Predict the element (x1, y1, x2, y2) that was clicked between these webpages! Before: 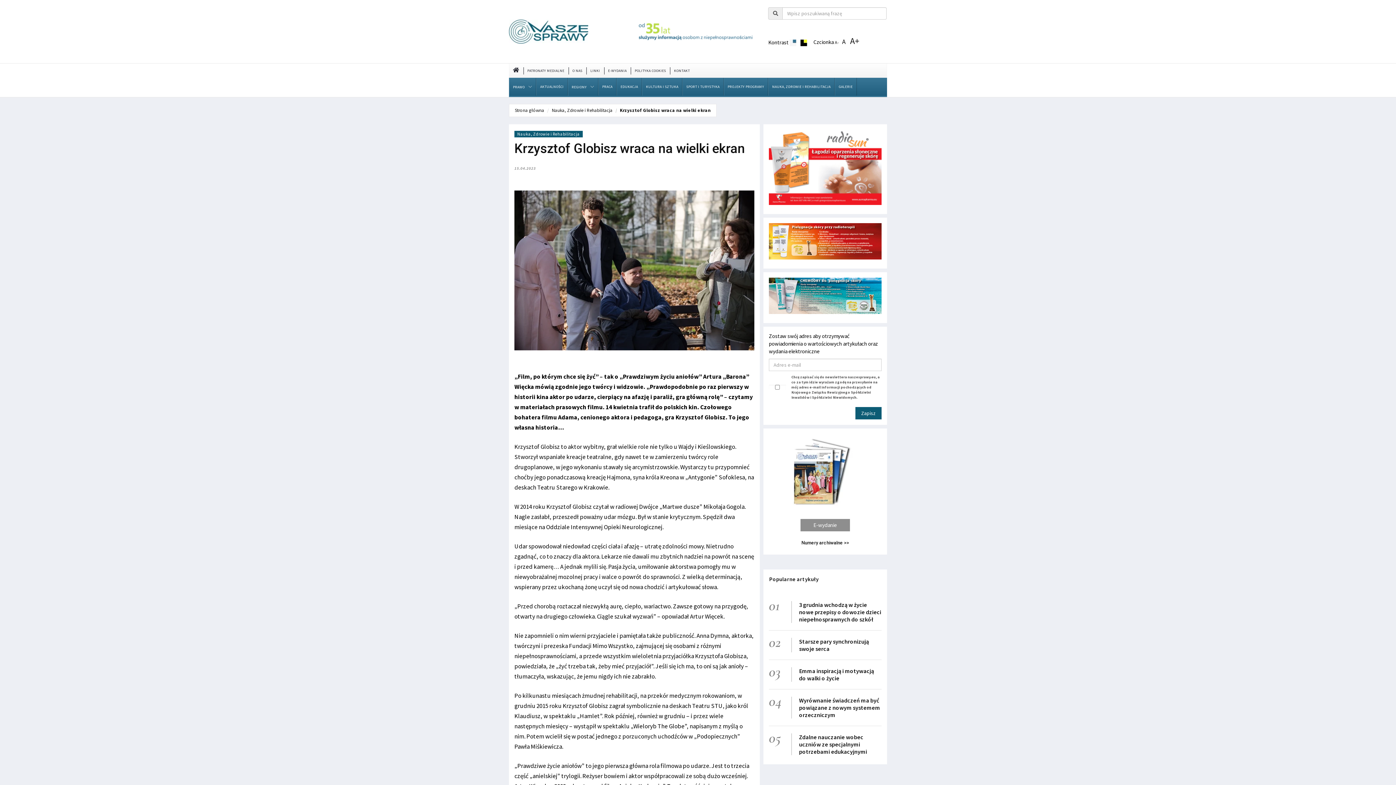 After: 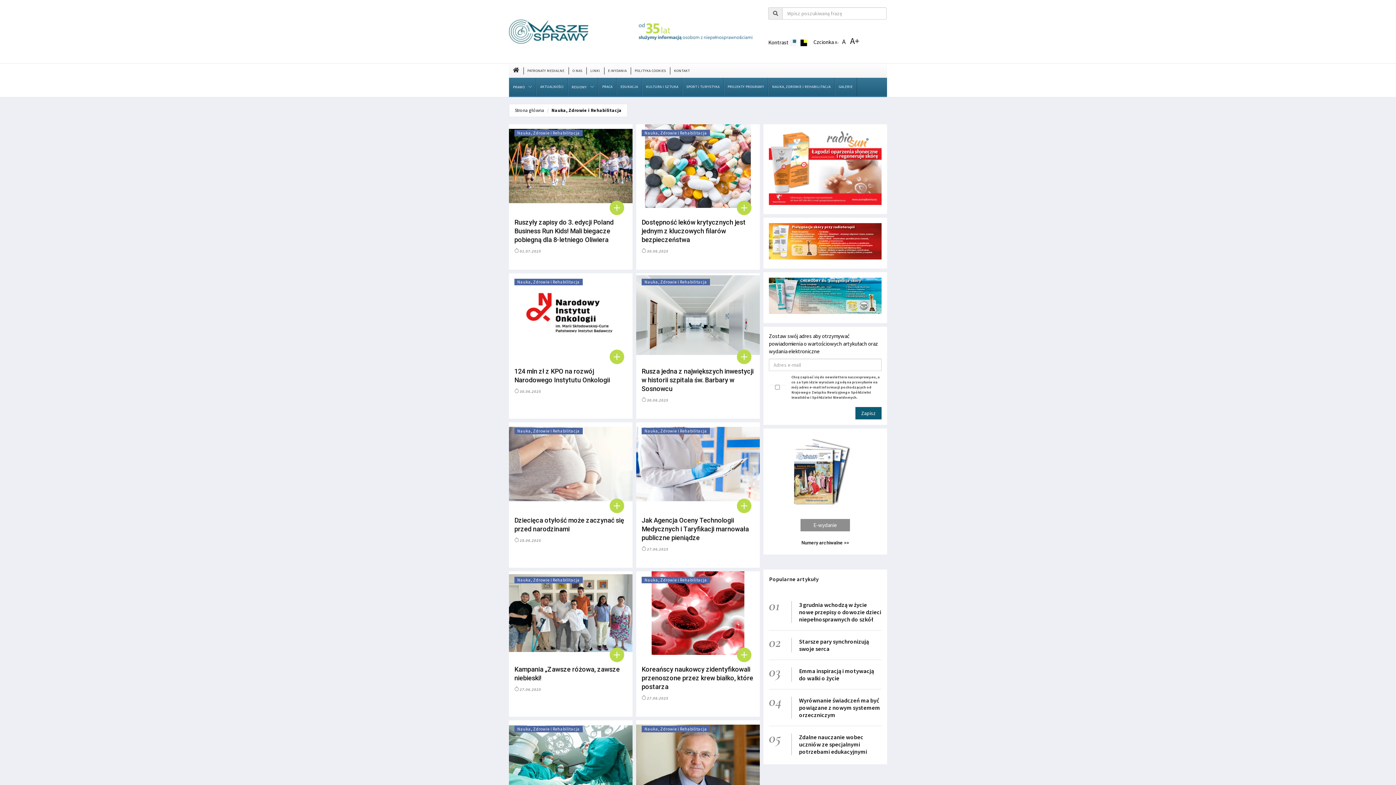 Action: label: NAUKA, ZDROWIE I REHABILITACJA bbox: (768, 77, 834, 96)